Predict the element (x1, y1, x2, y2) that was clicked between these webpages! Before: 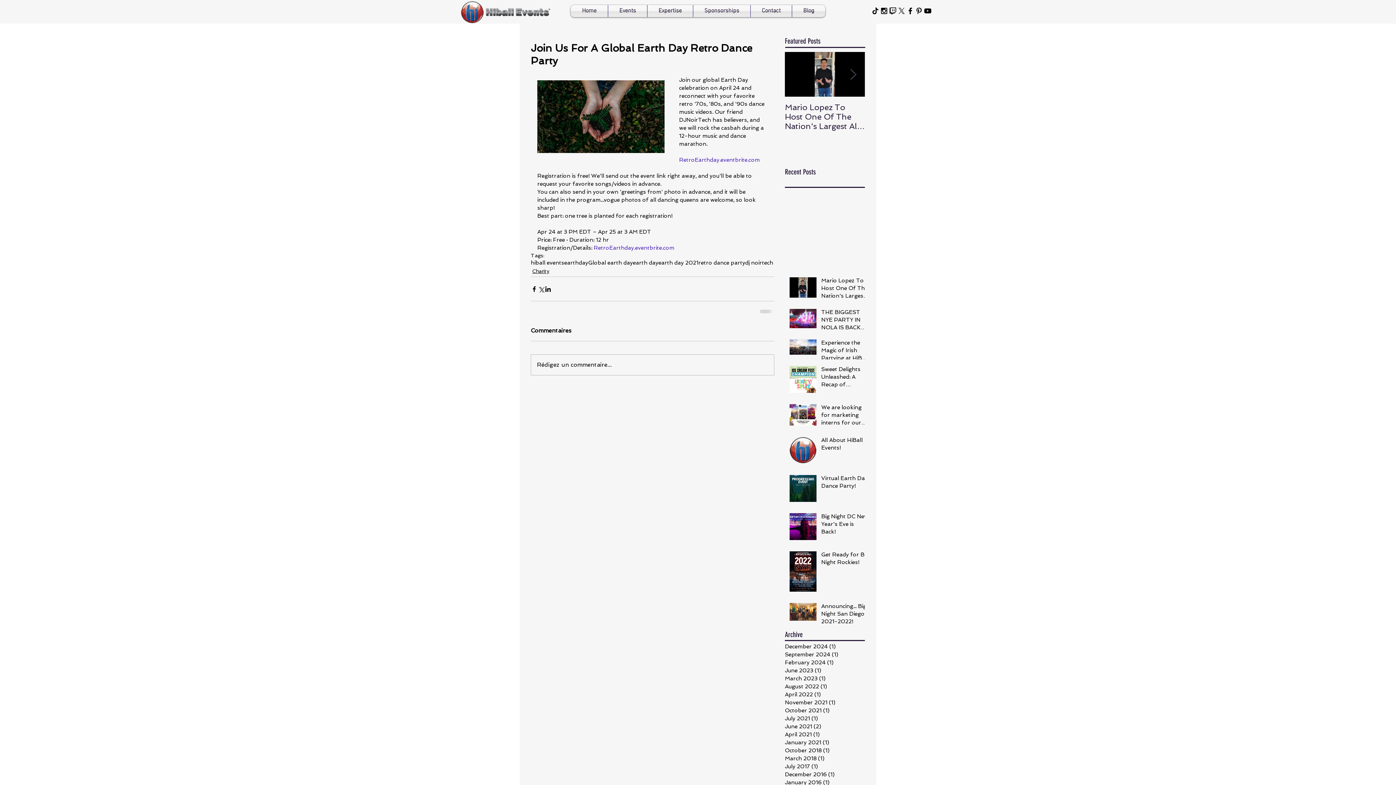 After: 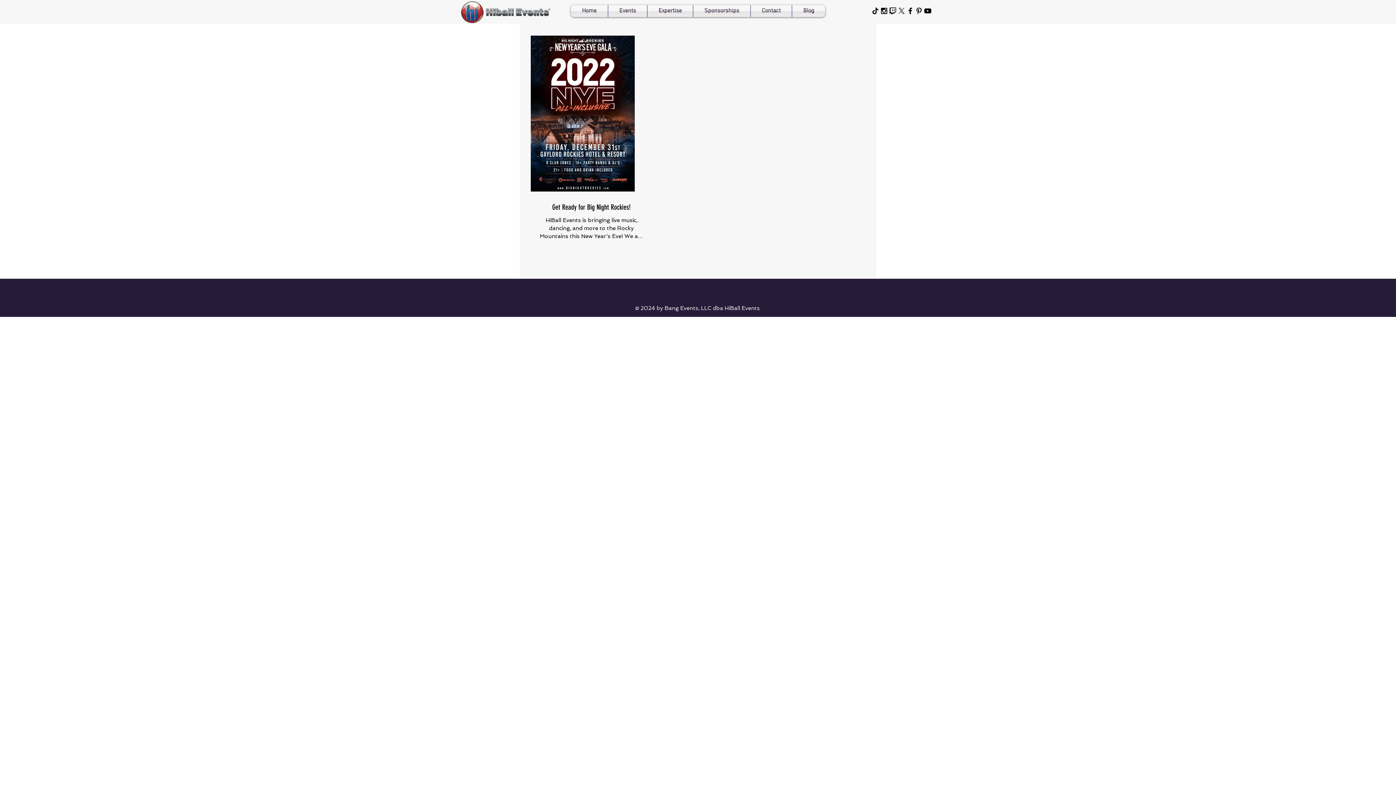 Action: bbox: (785, 706, 861, 714) label: October 2021 (1)
1 post